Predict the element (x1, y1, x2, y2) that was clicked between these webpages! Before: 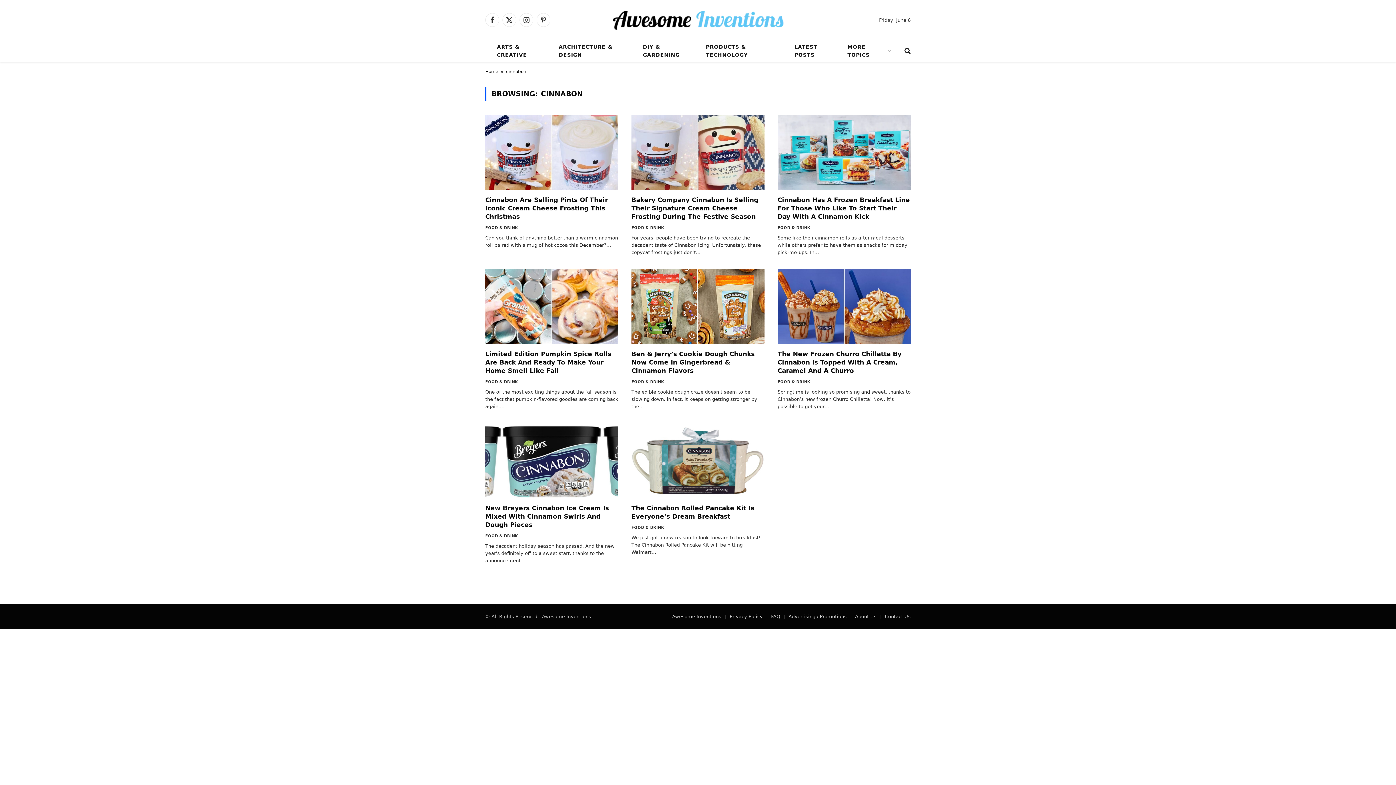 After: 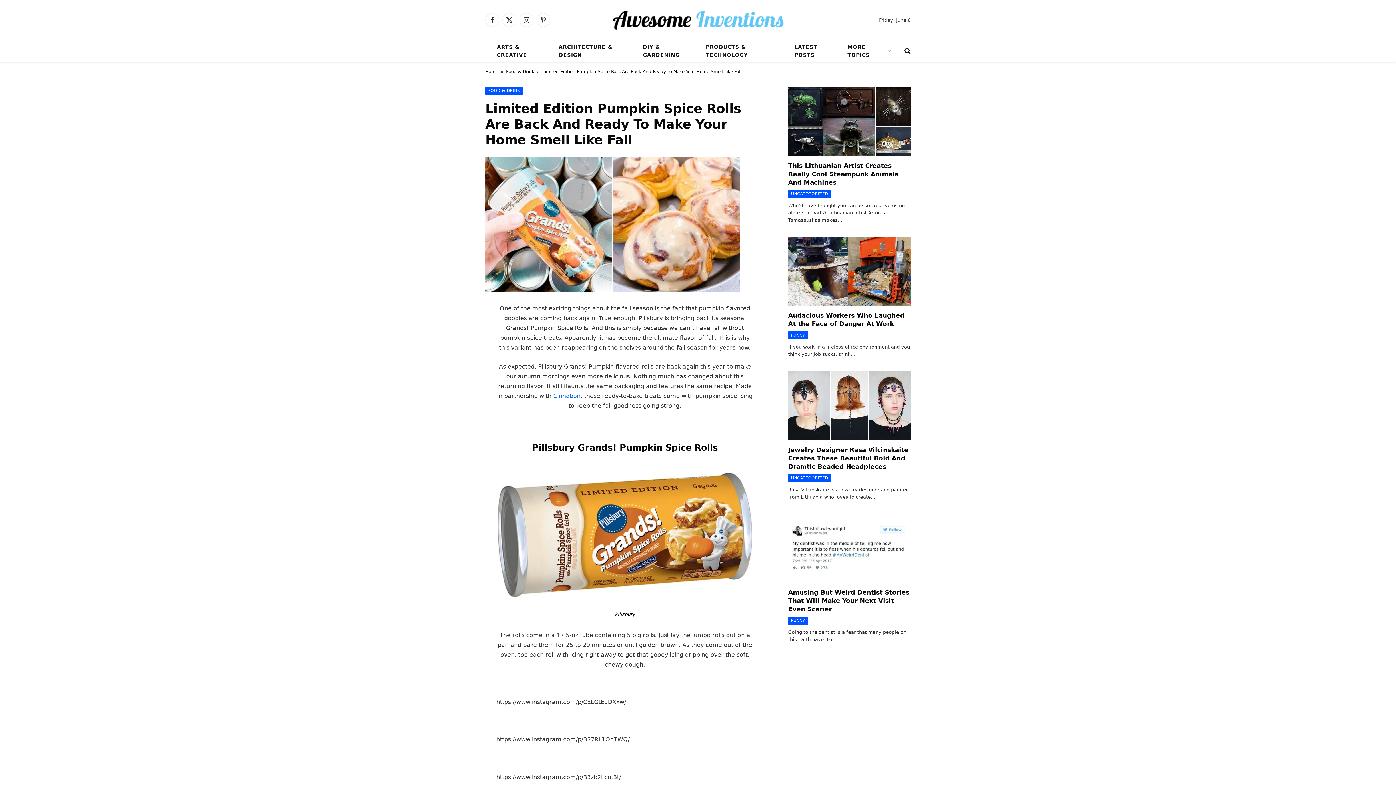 Action: label: Limited Edition Pumpkin Spice Rolls Are Back And Ready To Make Your Home Smell Like Fall bbox: (485, 350, 618, 375)